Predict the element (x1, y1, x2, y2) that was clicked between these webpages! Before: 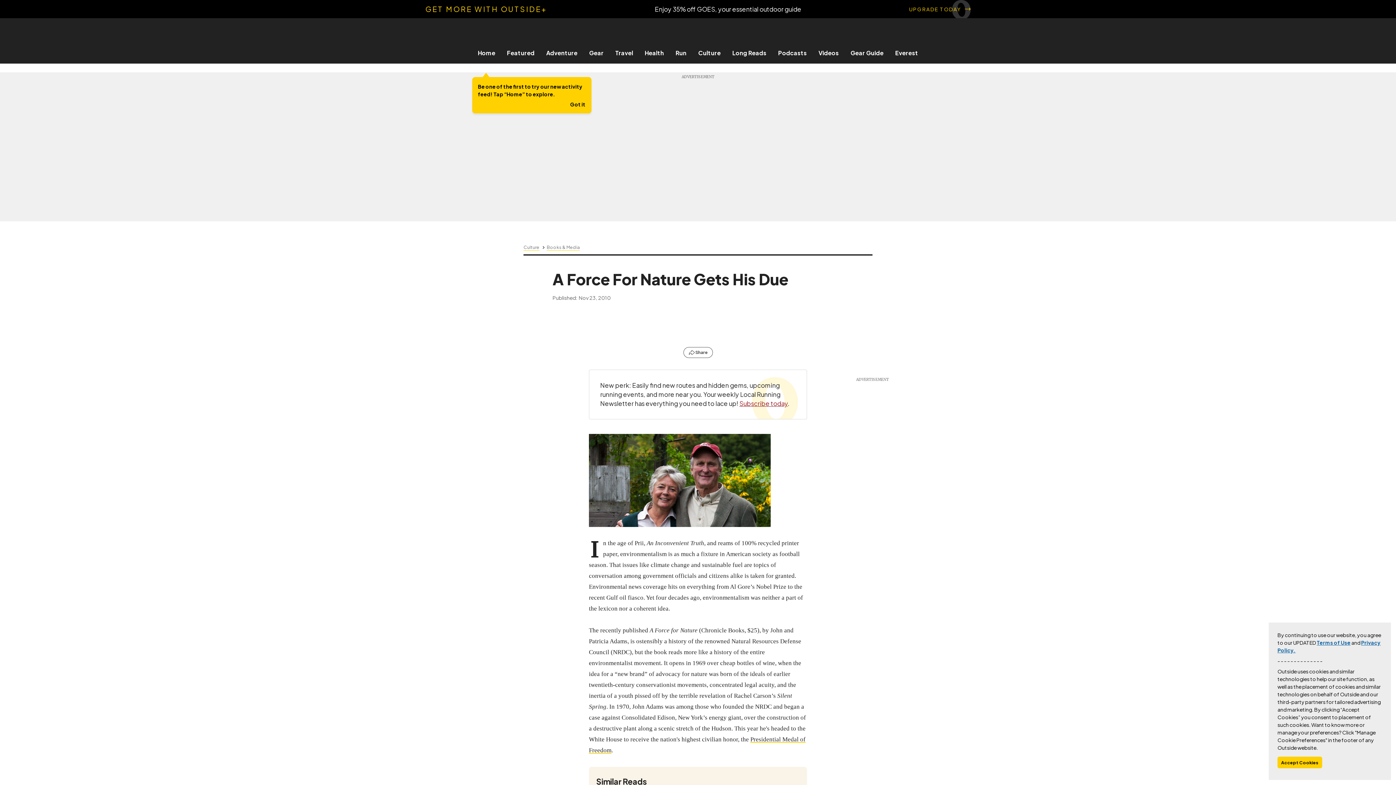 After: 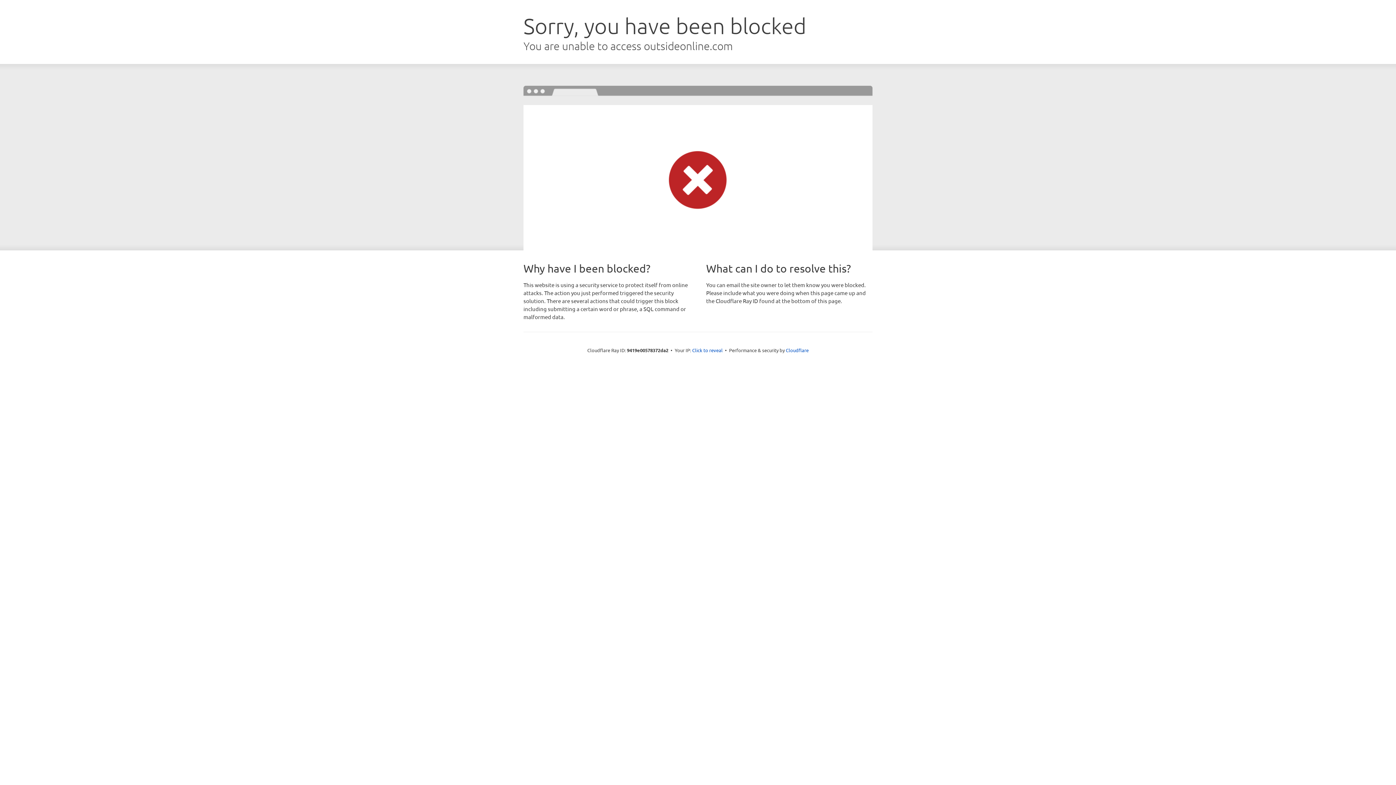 Action: bbox: (523, 244, 539, 250) label: Culture